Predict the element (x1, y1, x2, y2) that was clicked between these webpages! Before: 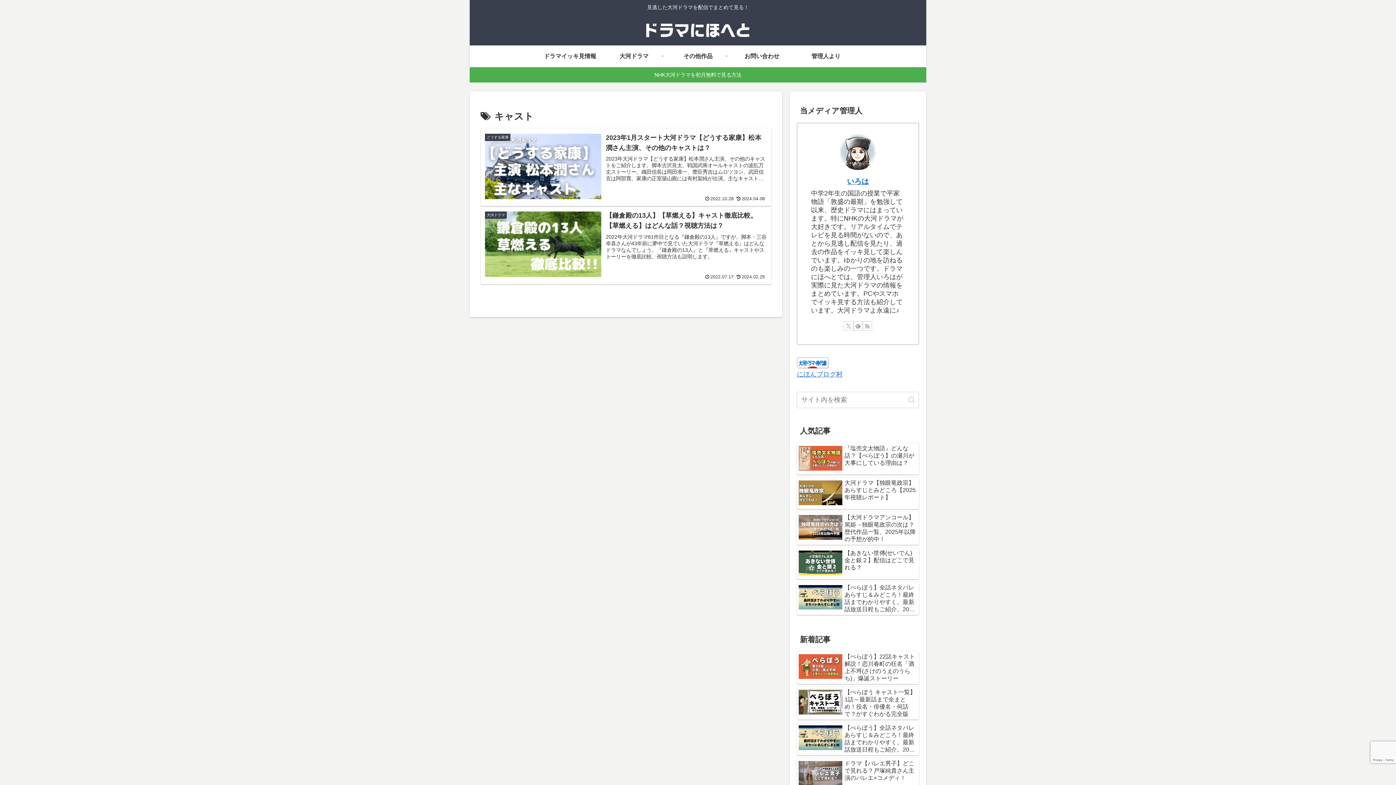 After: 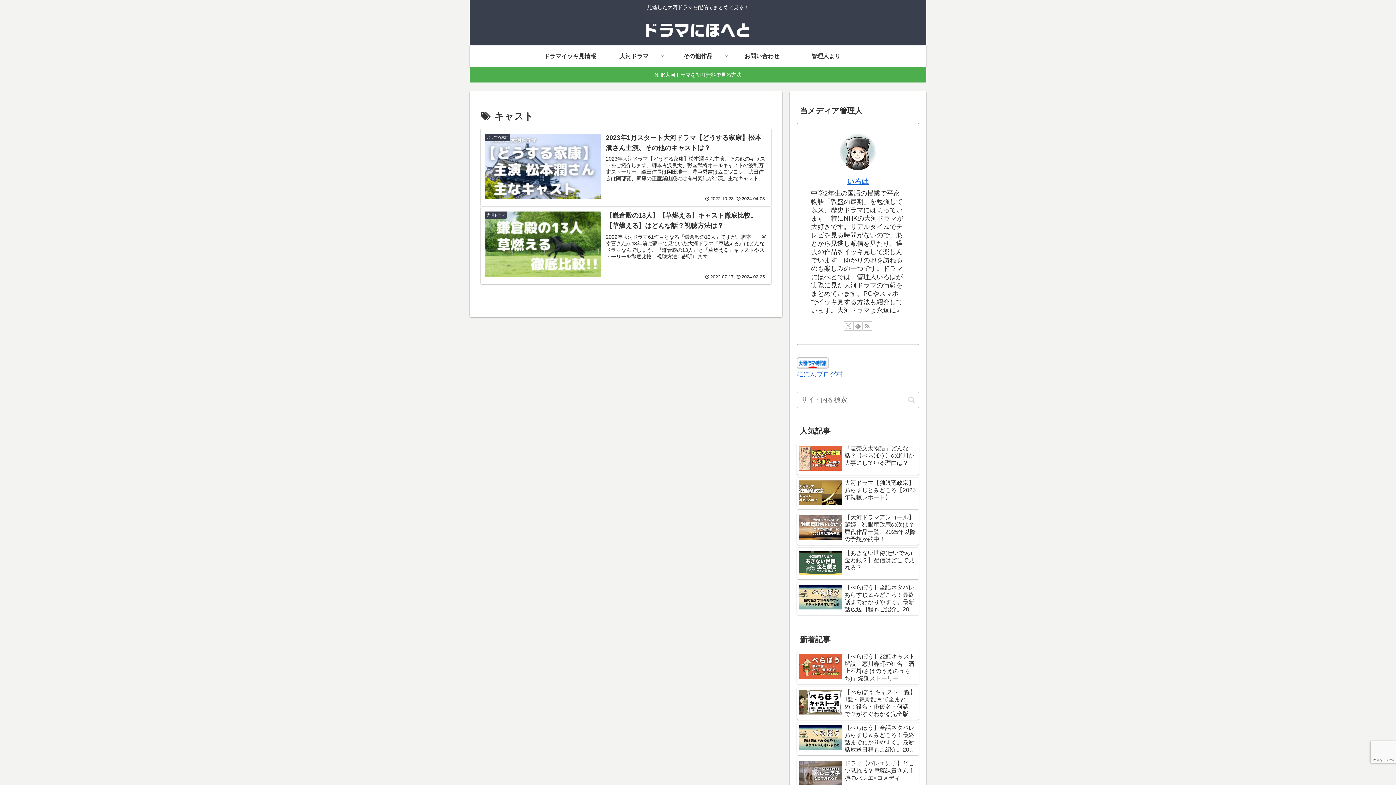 Action: bbox: (797, 358, 829, 366)